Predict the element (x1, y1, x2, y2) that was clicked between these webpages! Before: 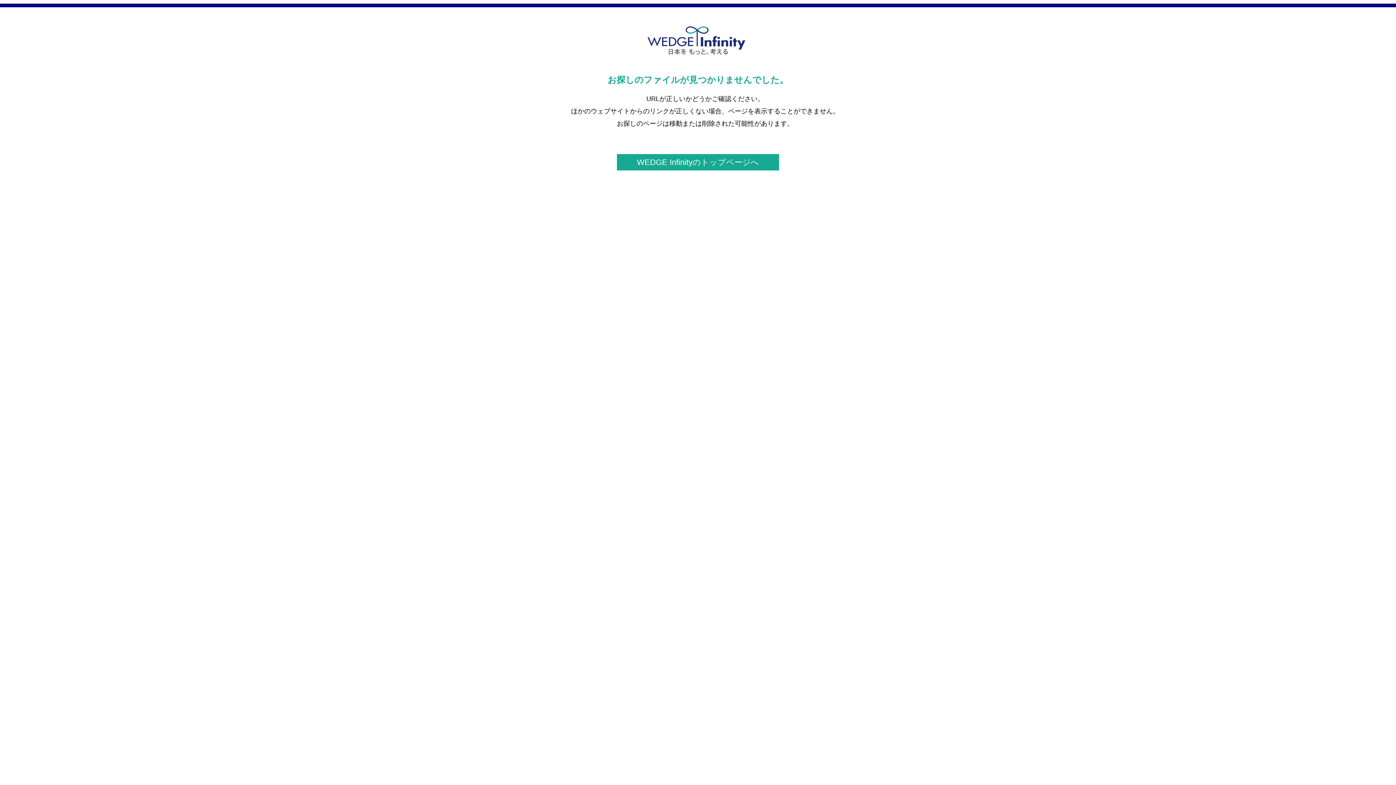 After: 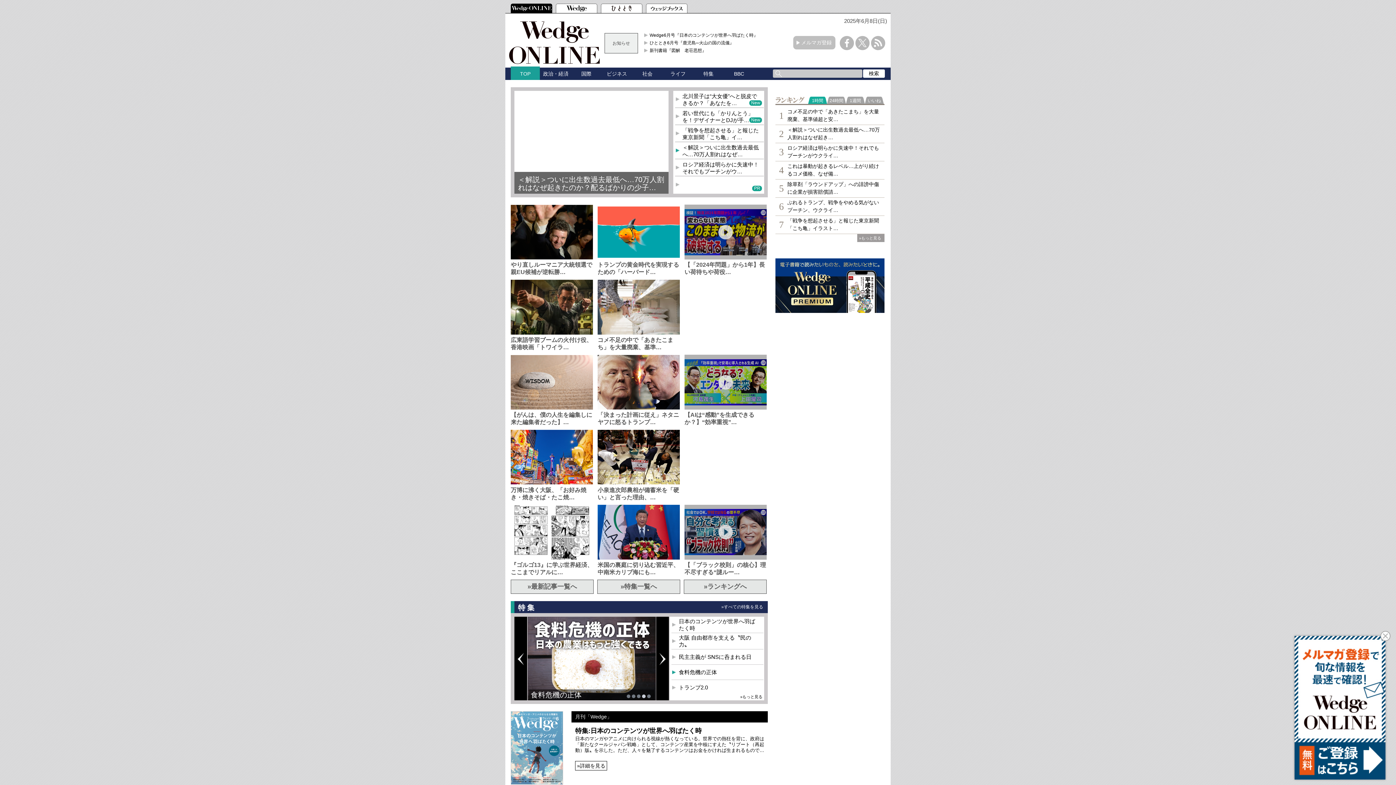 Action: label: WEDGE Infinityのトップページへ bbox: (617, 154, 779, 170)